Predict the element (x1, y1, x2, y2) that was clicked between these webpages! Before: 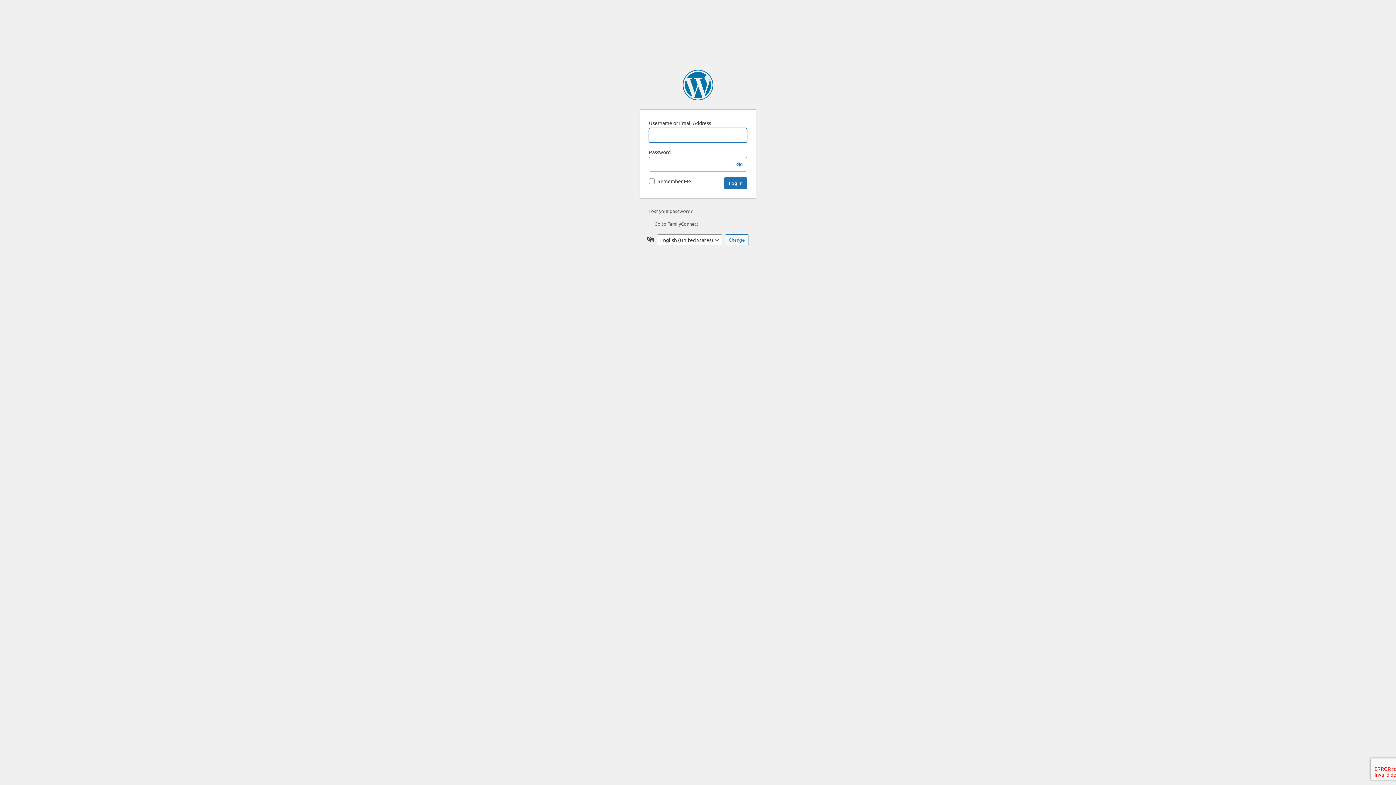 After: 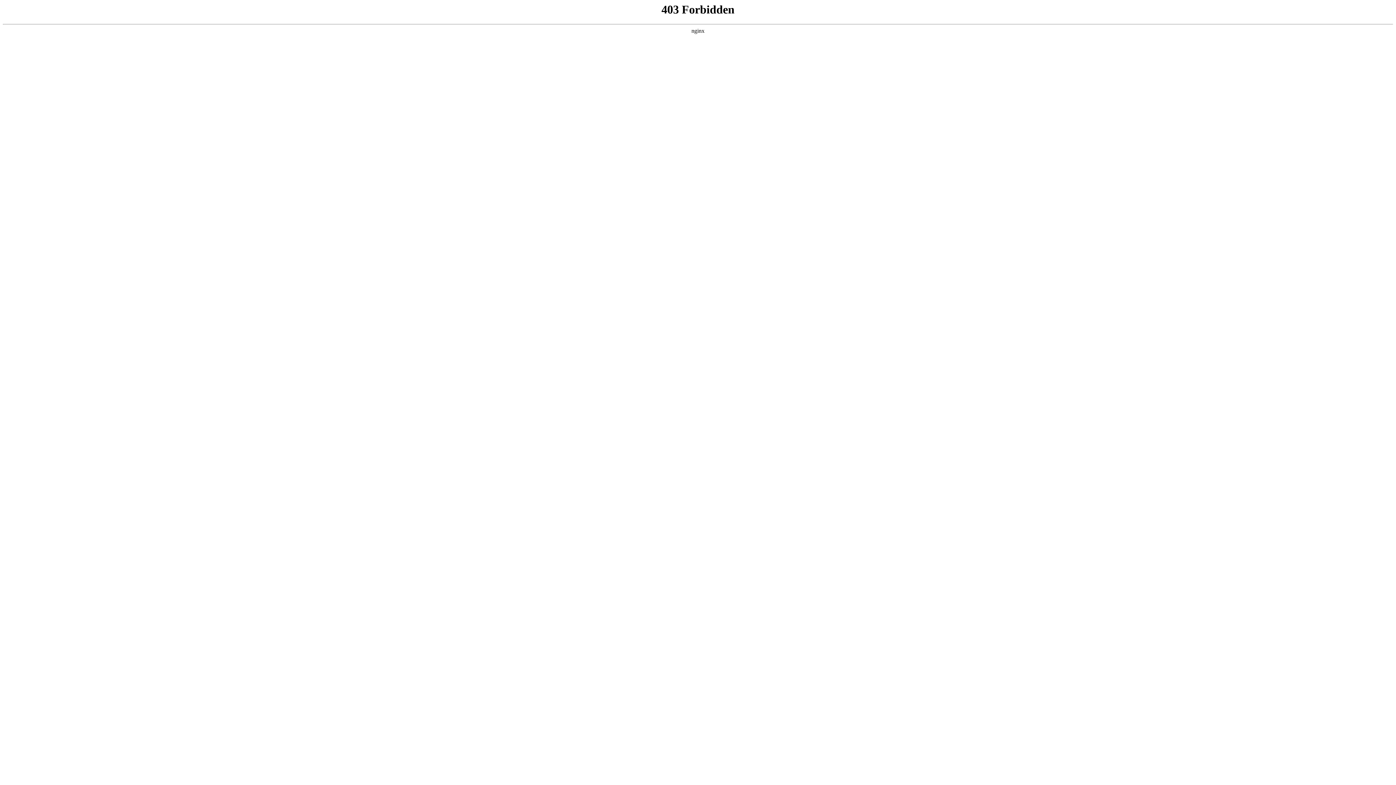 Action: label: Powered by WordPress bbox: (682, 69, 713, 100)